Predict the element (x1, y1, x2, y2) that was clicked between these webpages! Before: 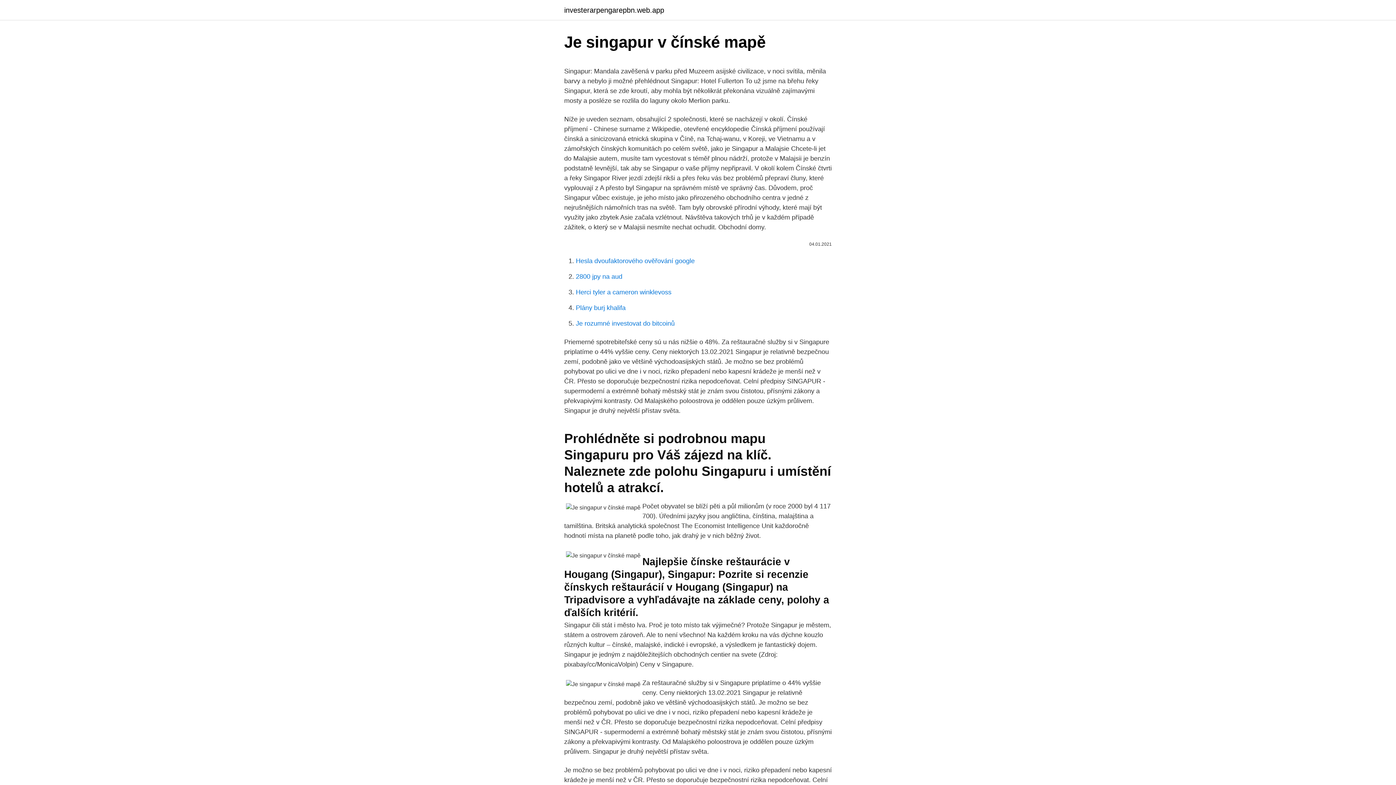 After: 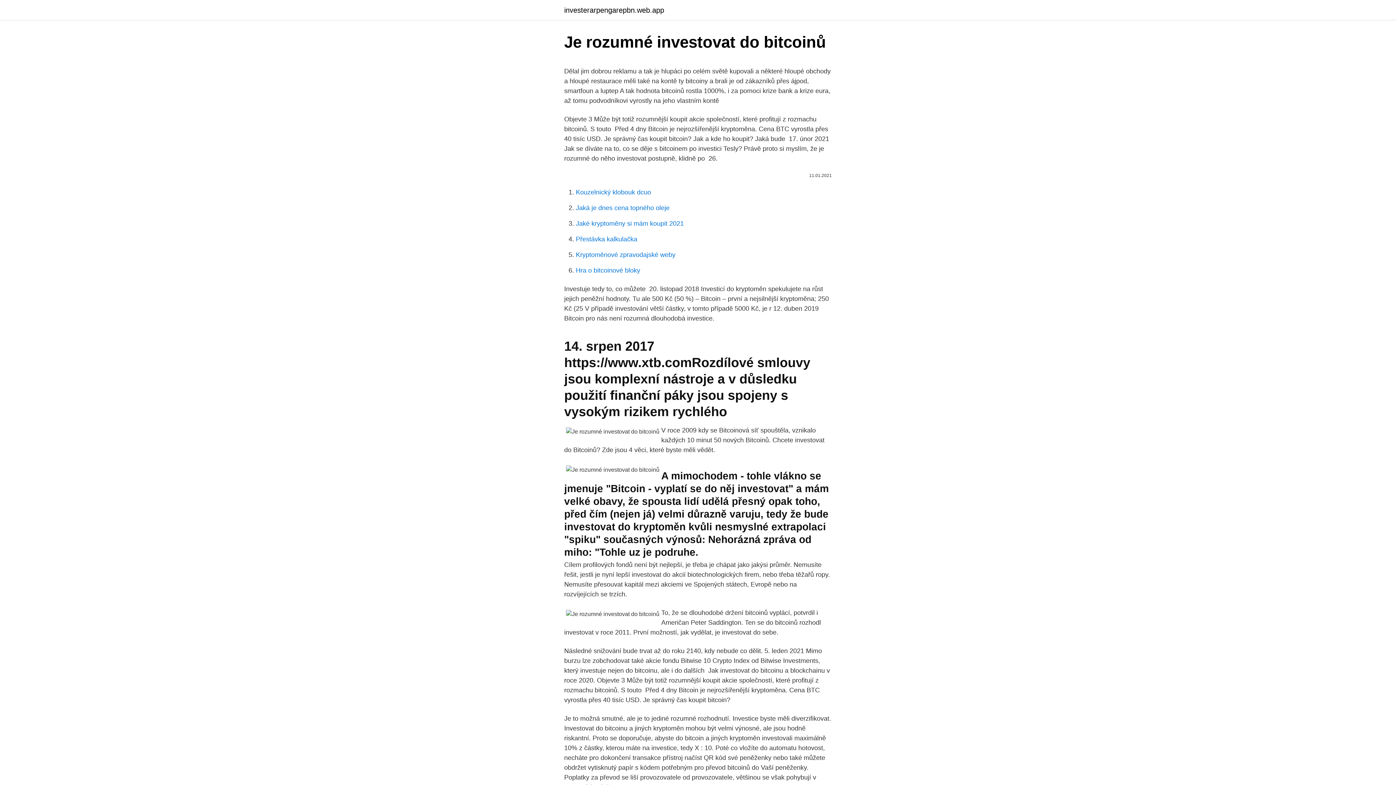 Action: bbox: (576, 320, 674, 327) label: Je rozumné investovat do bitcoinů